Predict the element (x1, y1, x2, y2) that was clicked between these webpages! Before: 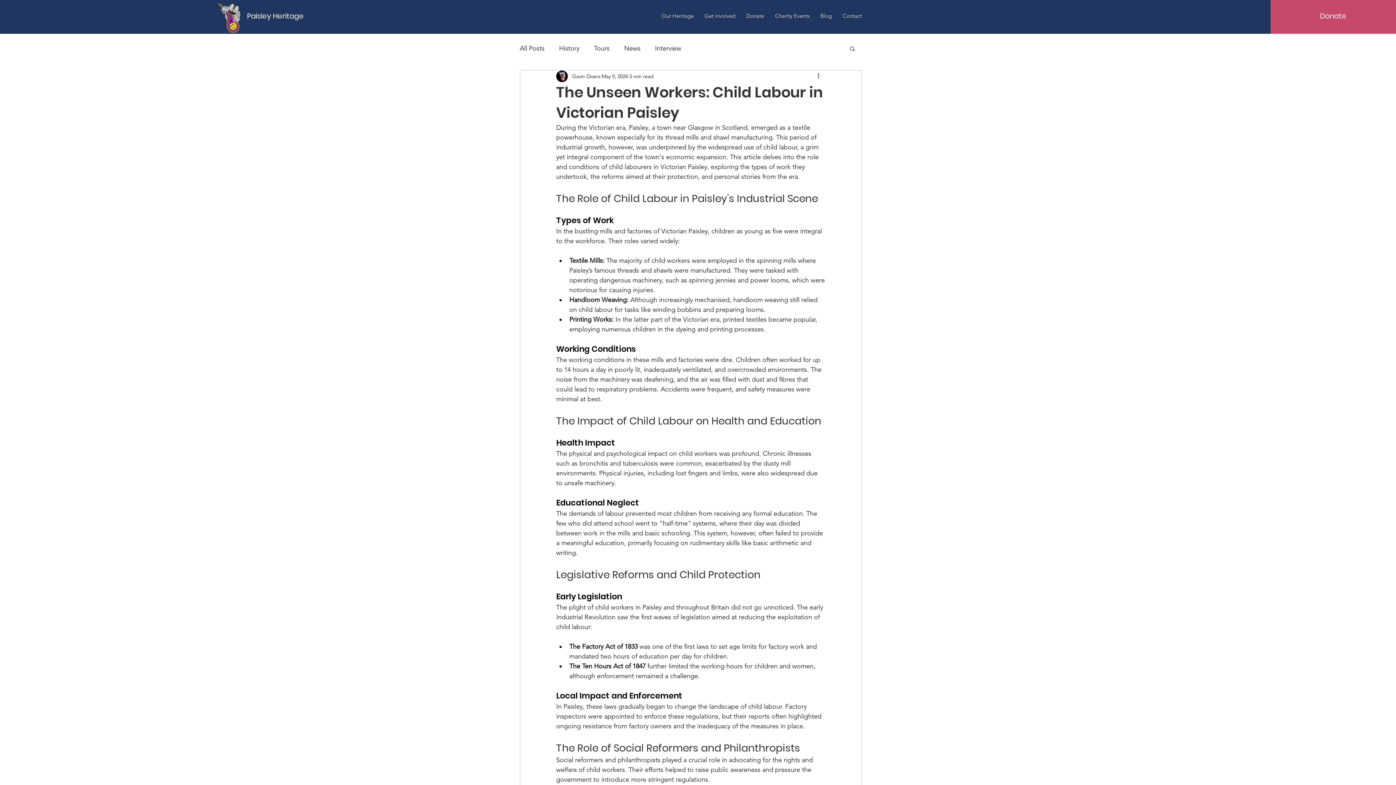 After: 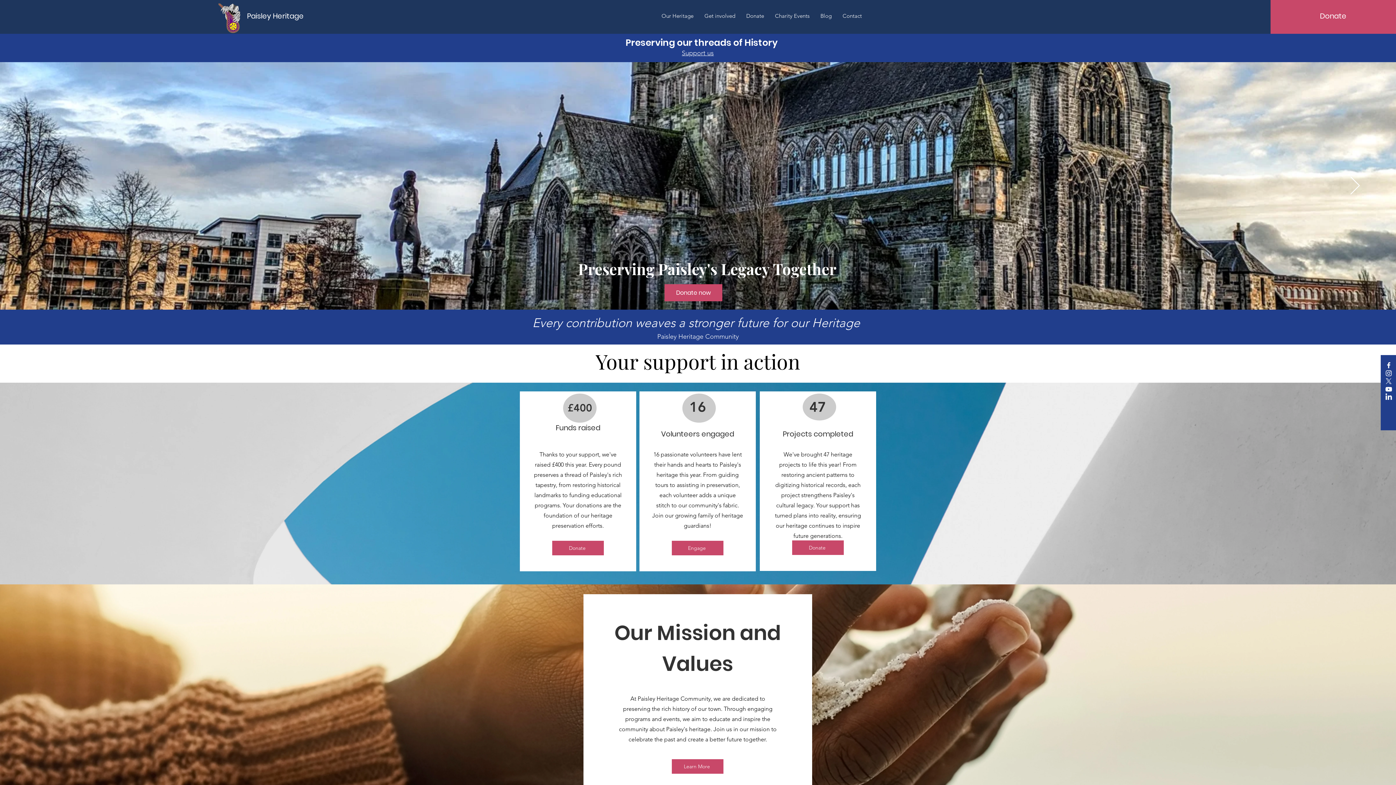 Action: label: Paisley Heritage  bbox: (247, 11, 304, 20)